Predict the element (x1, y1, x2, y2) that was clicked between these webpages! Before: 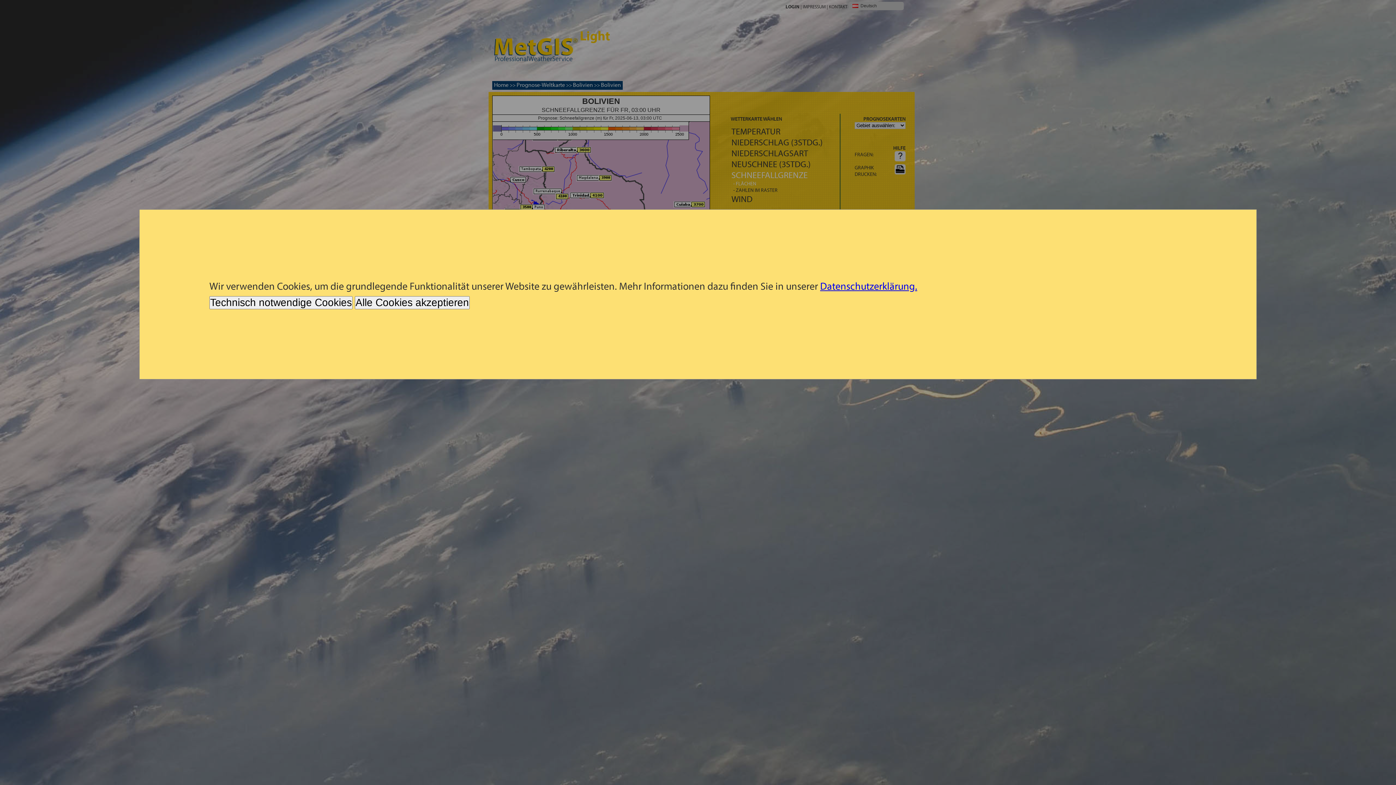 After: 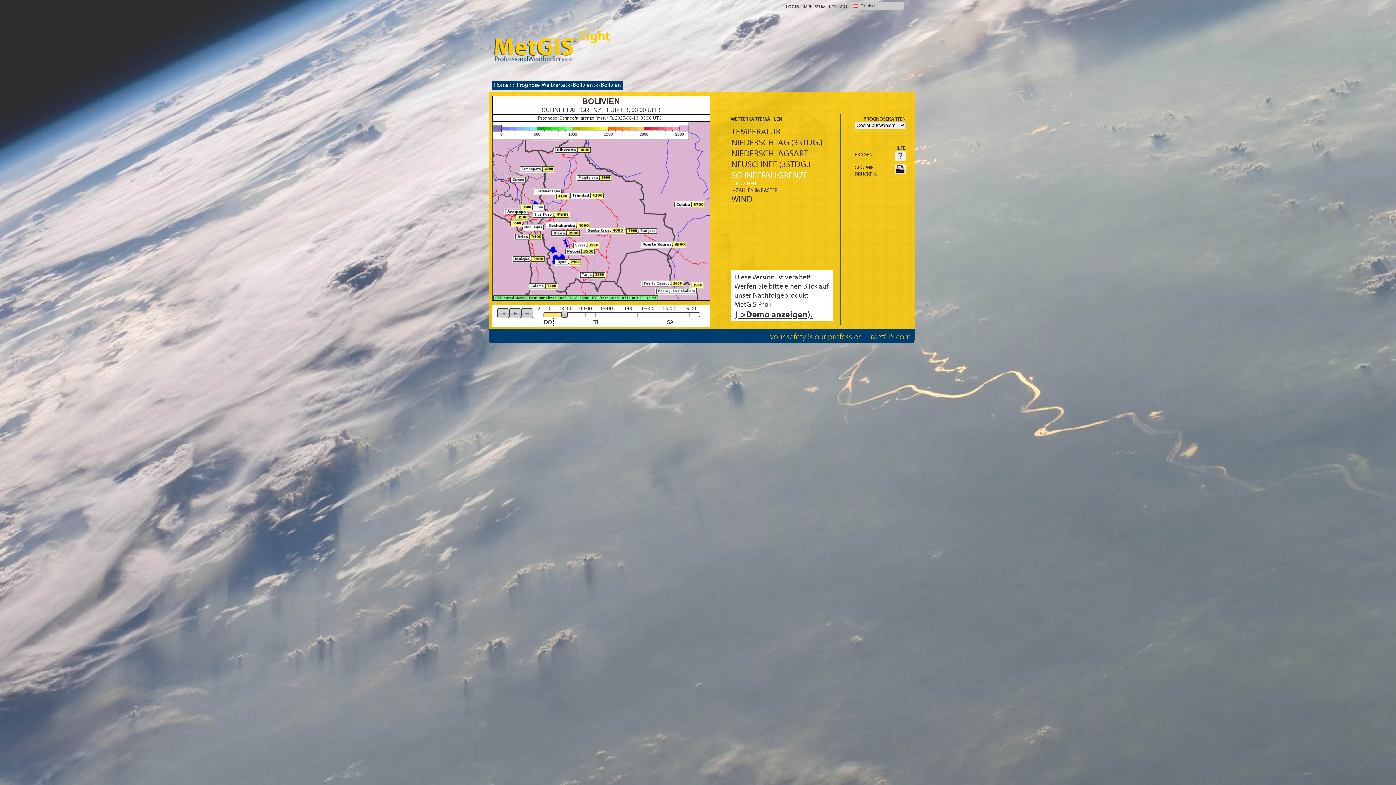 Action: bbox: (209, 296, 352, 309) label: Technisch notwendige Cookies